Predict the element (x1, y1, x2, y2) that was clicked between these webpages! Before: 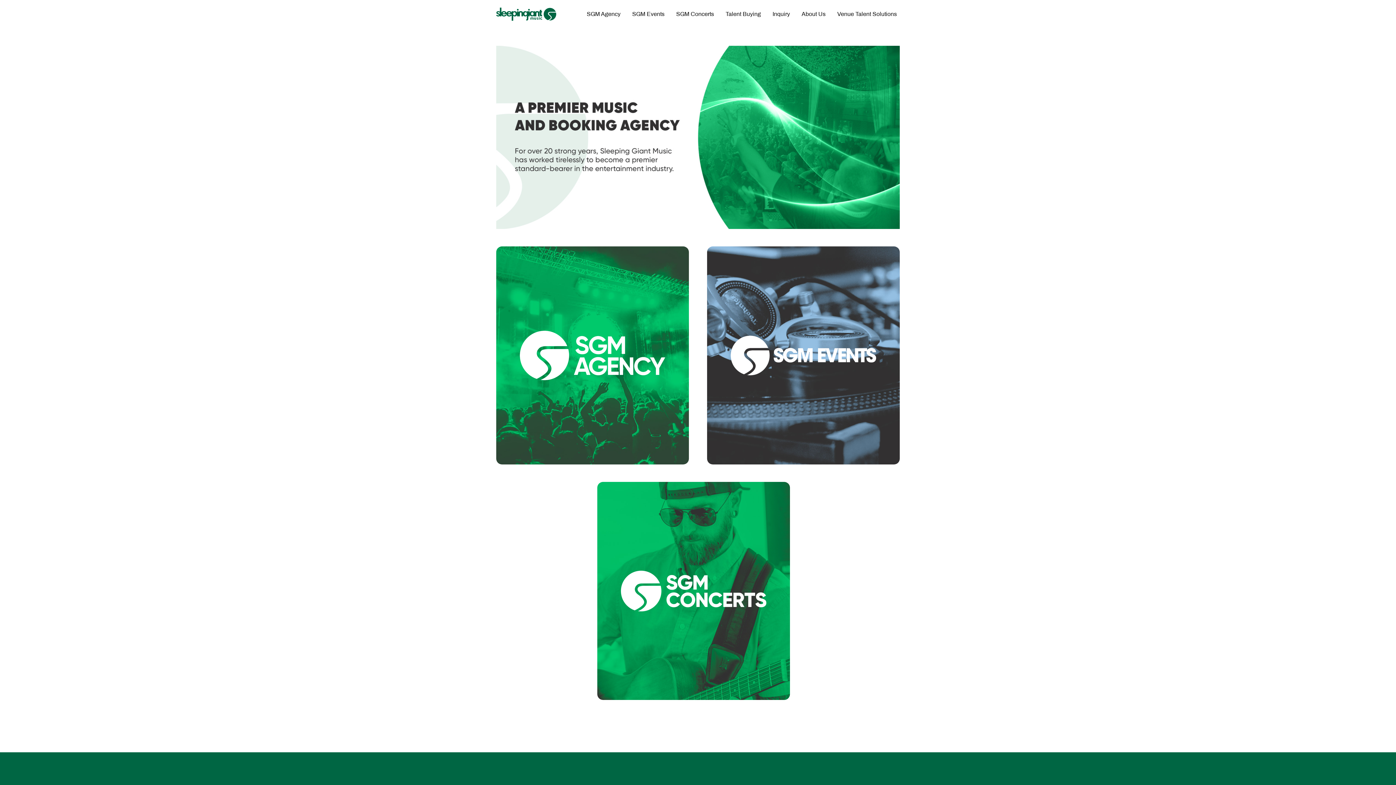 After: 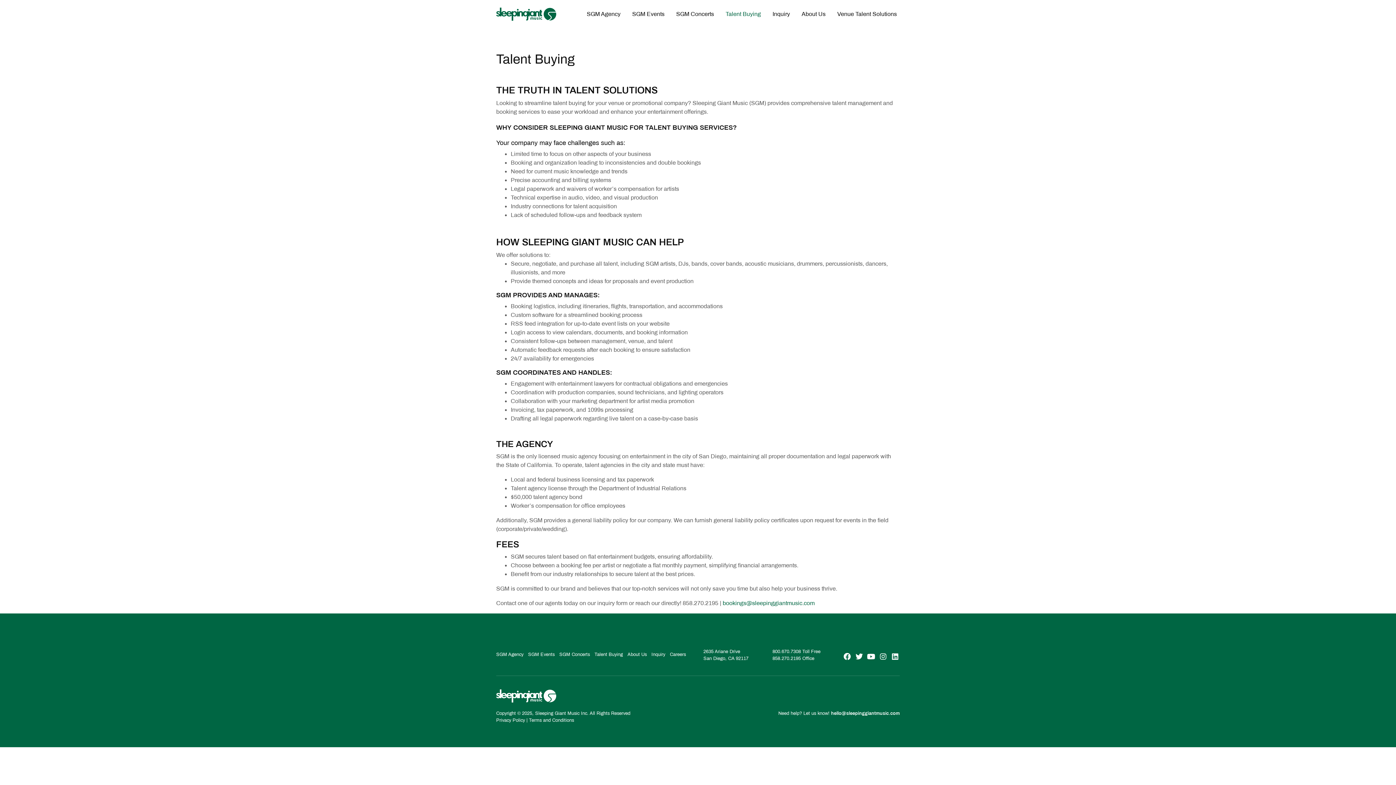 Action: label: Talent Buying bbox: (722, 6, 764, 21)